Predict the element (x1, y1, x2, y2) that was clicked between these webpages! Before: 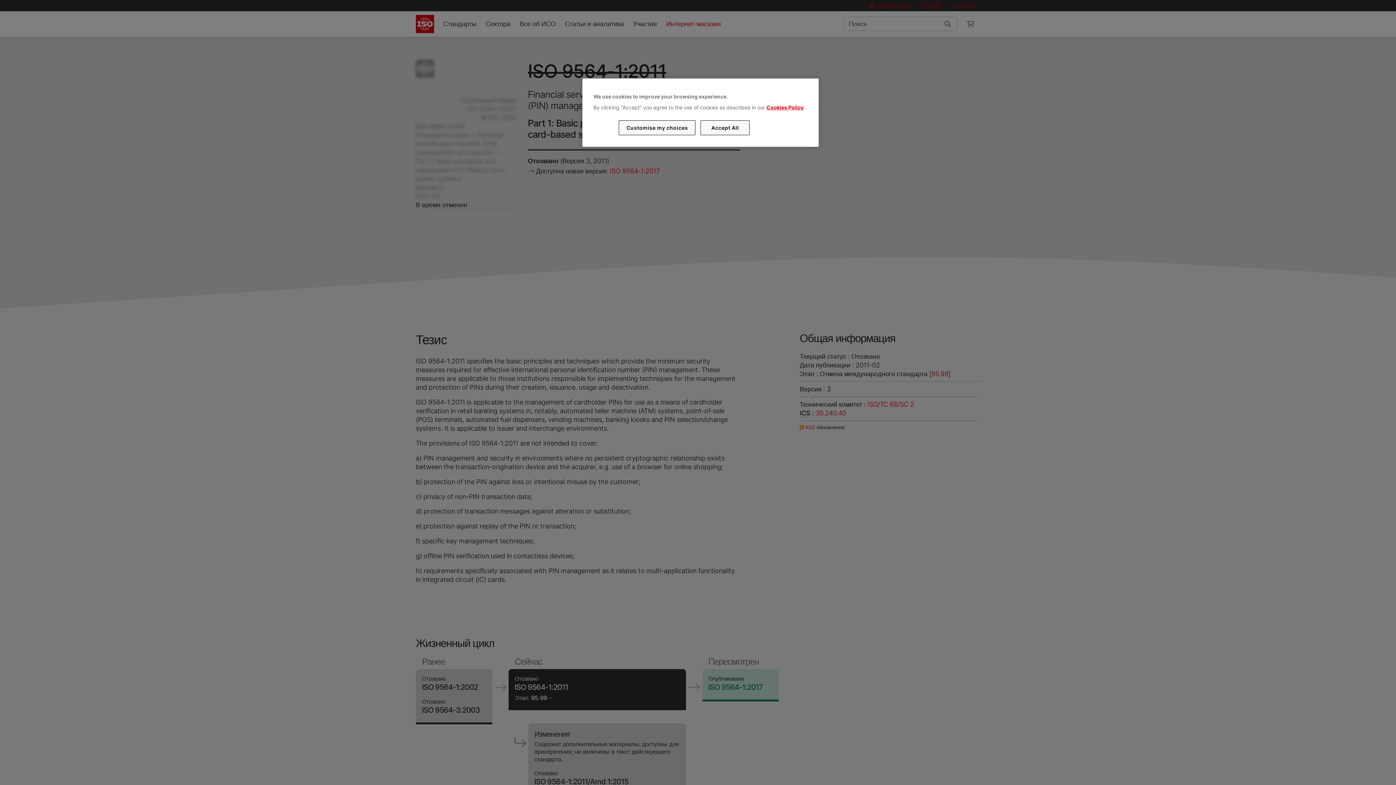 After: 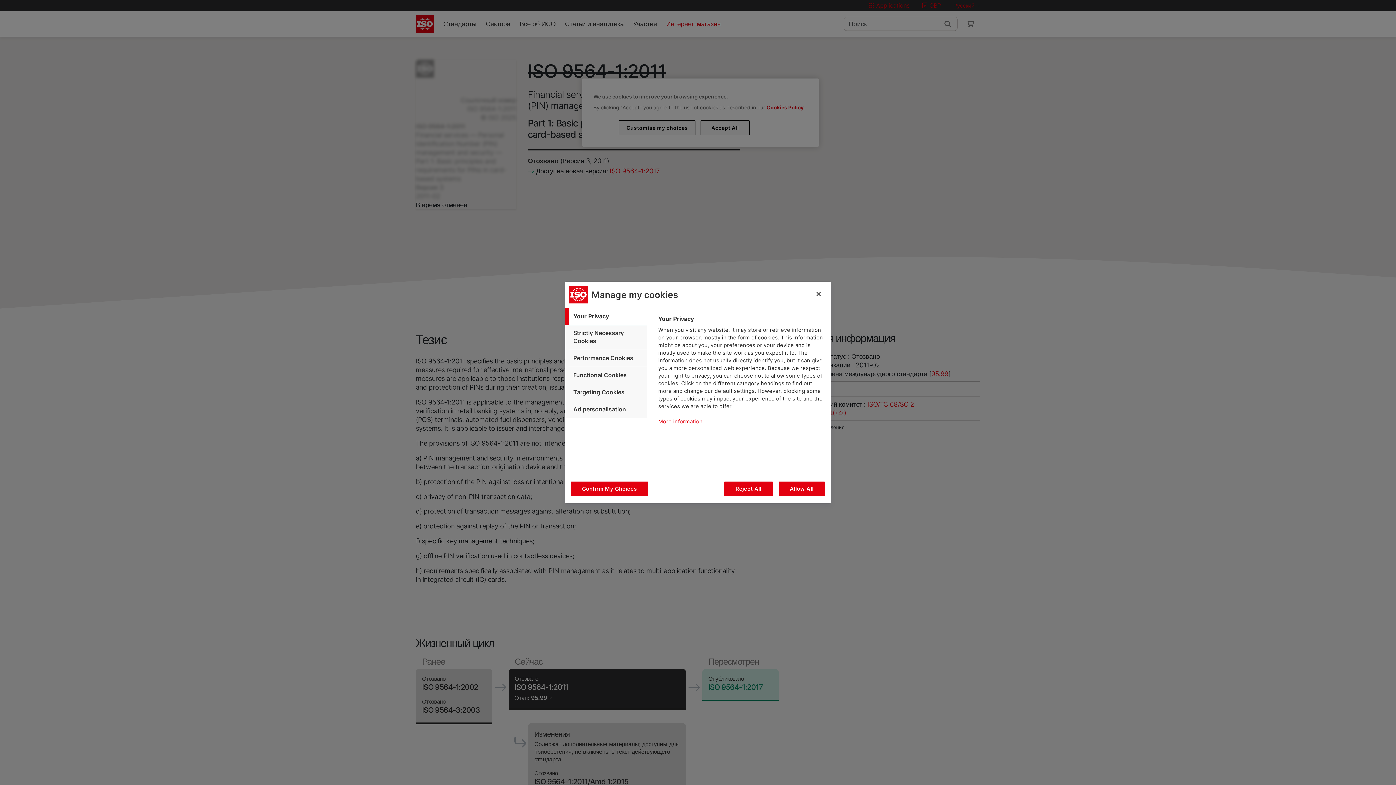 Action: label: Customise my choices bbox: (619, 120, 695, 135)